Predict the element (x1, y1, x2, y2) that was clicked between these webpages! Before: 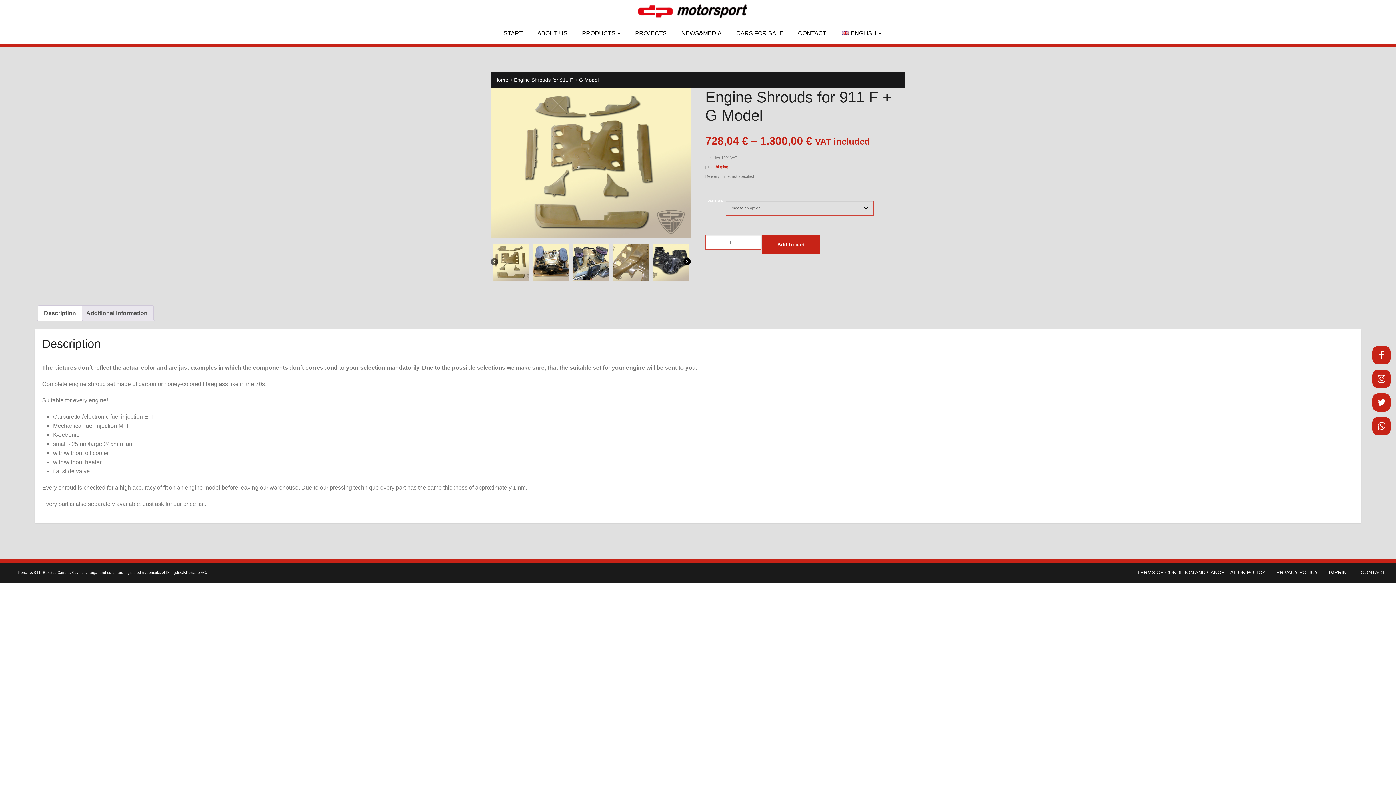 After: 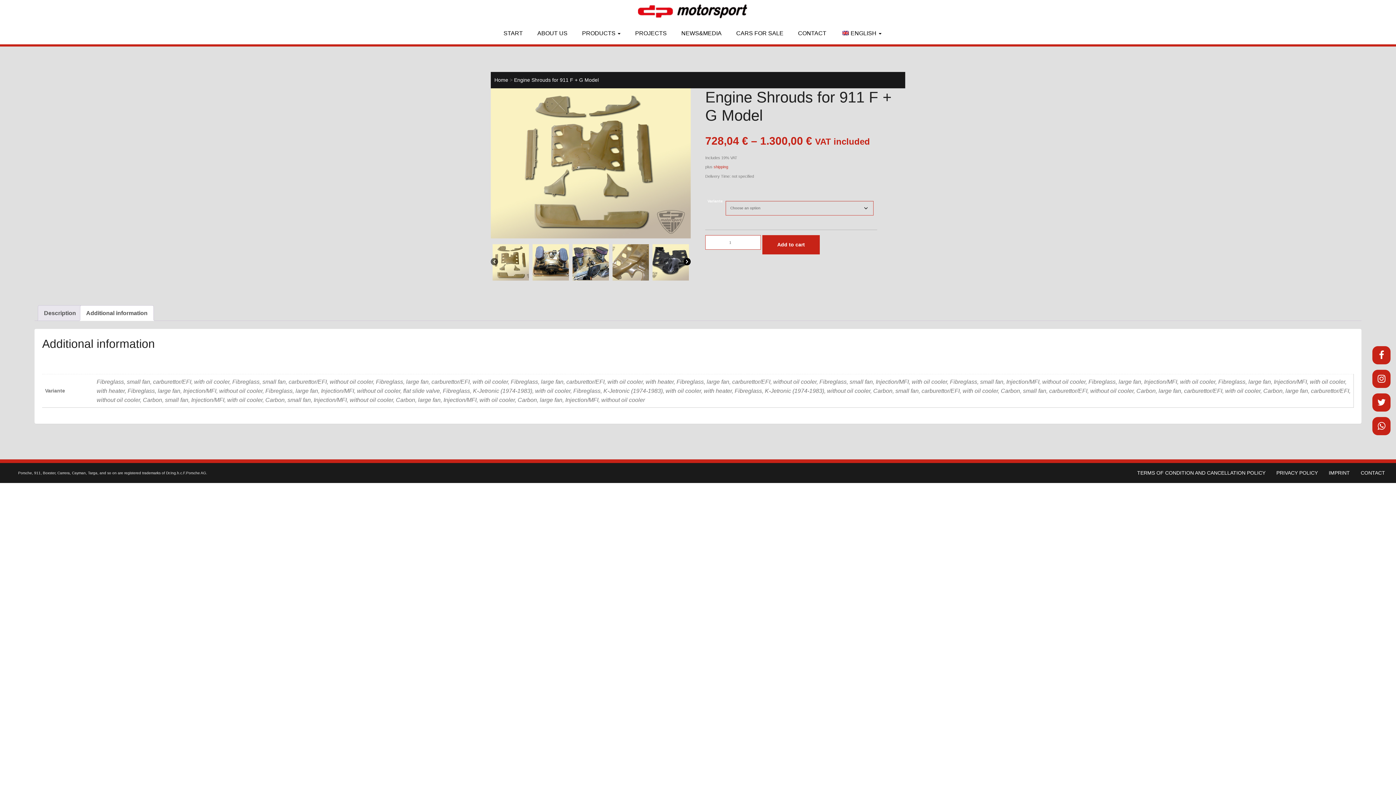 Action: label: Additional information bbox: (86, 305, 147, 320)